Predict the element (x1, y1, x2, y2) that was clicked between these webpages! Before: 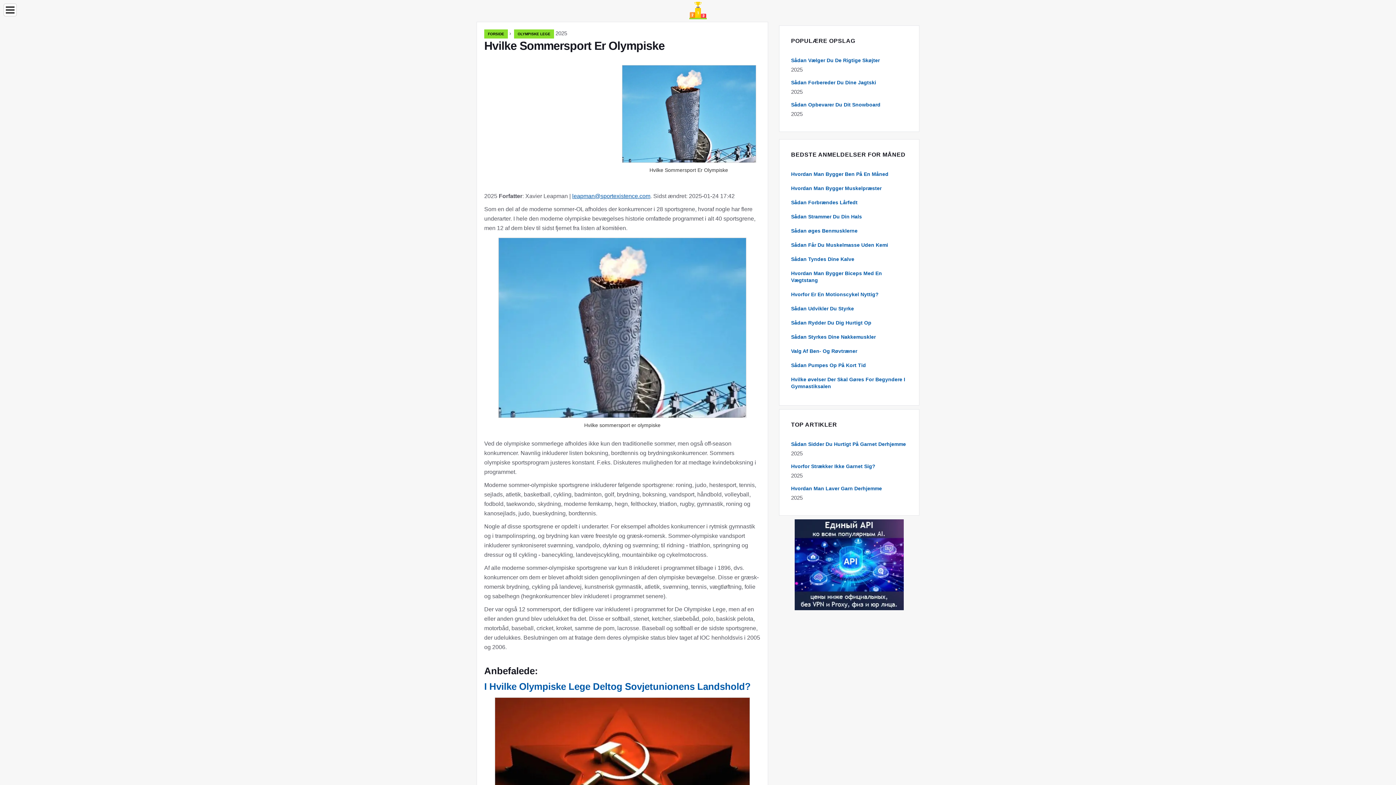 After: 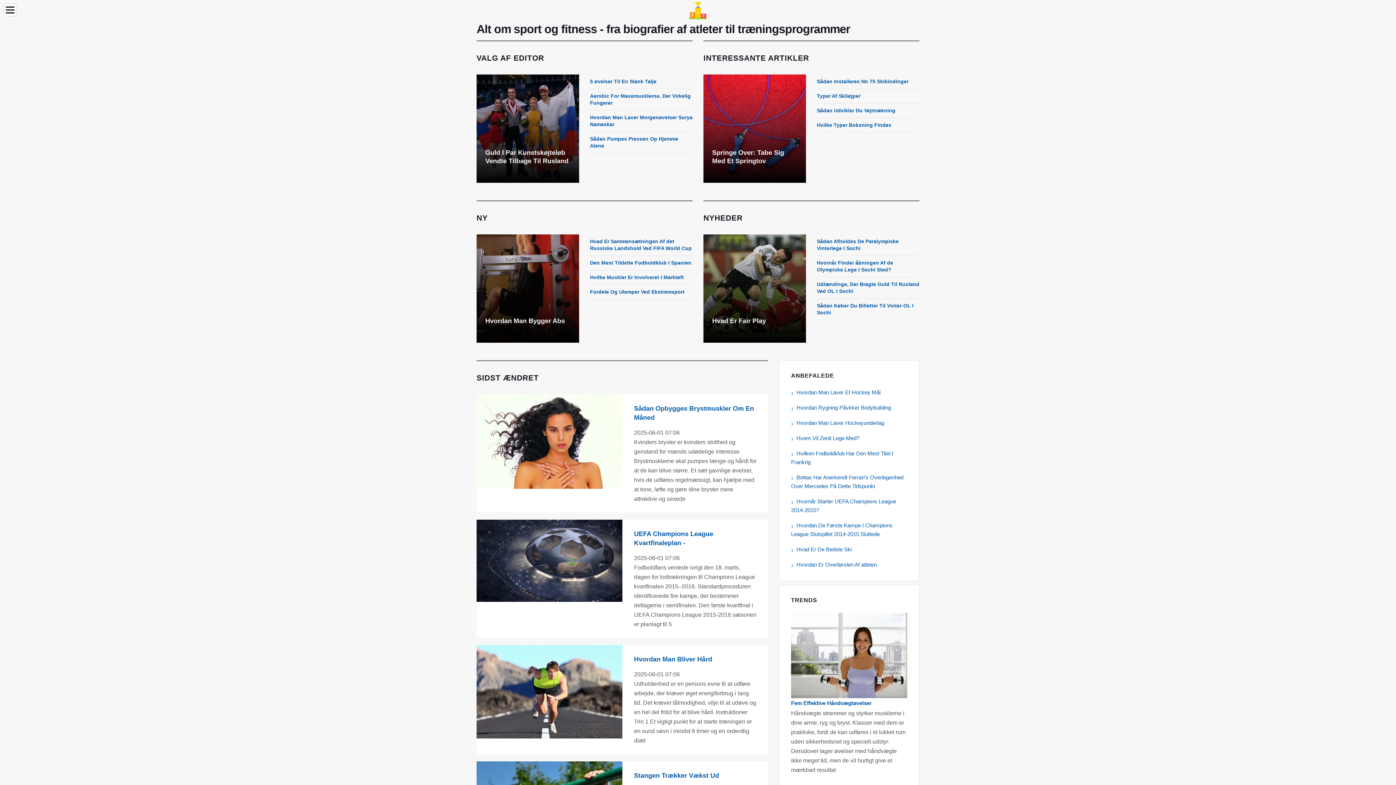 Action: bbox: (484, 29, 508, 38) label: FORSIDE